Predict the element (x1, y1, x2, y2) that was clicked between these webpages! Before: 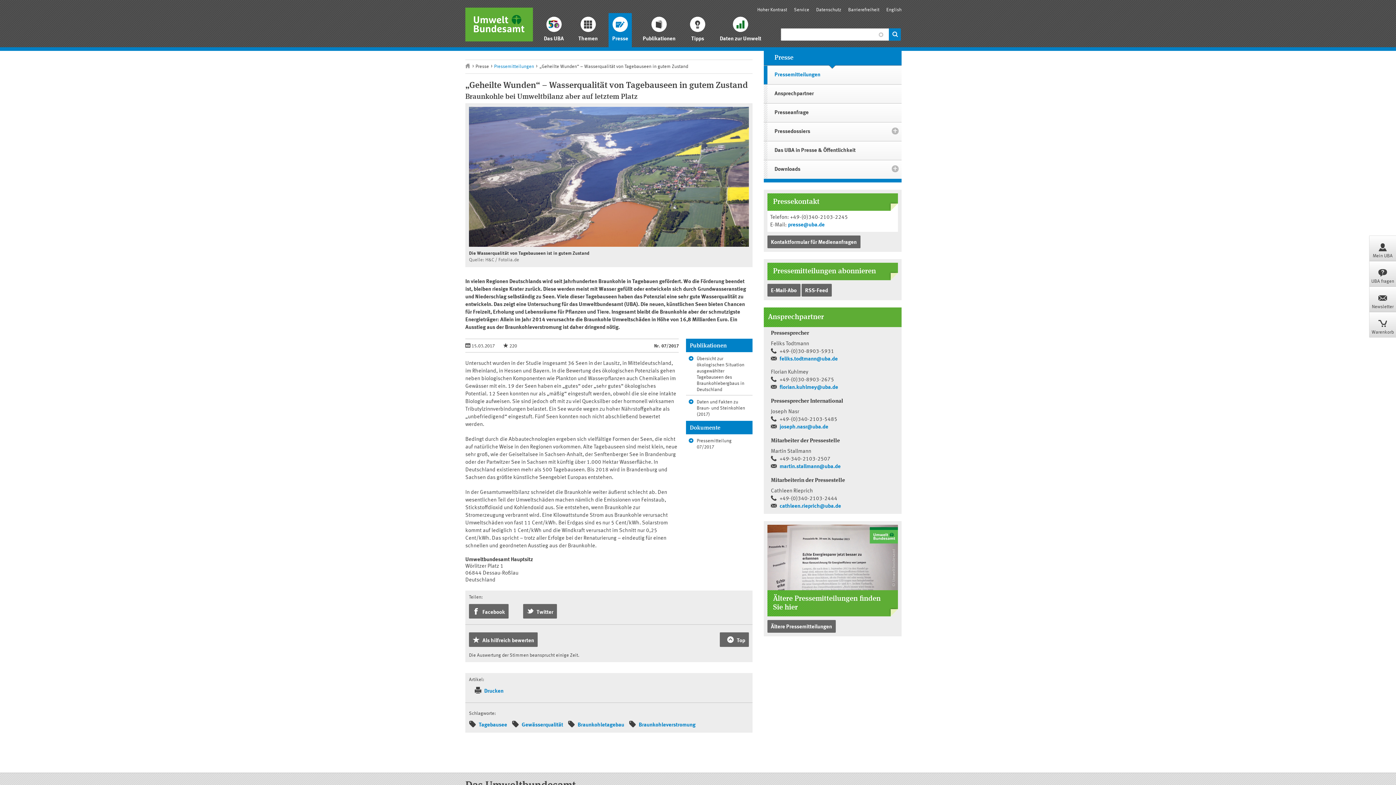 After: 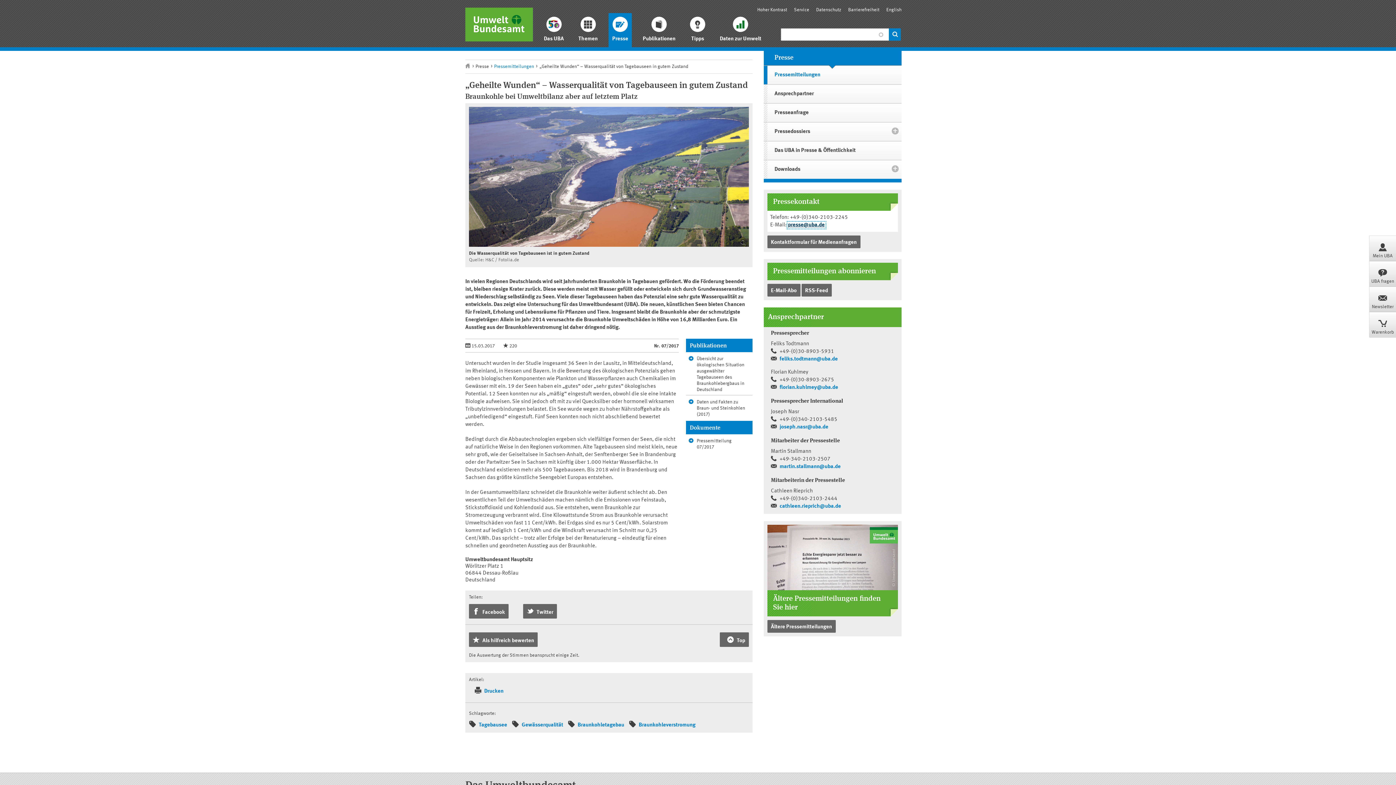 Action: bbox: (788, 222, 824, 228) label: presse@uba.de